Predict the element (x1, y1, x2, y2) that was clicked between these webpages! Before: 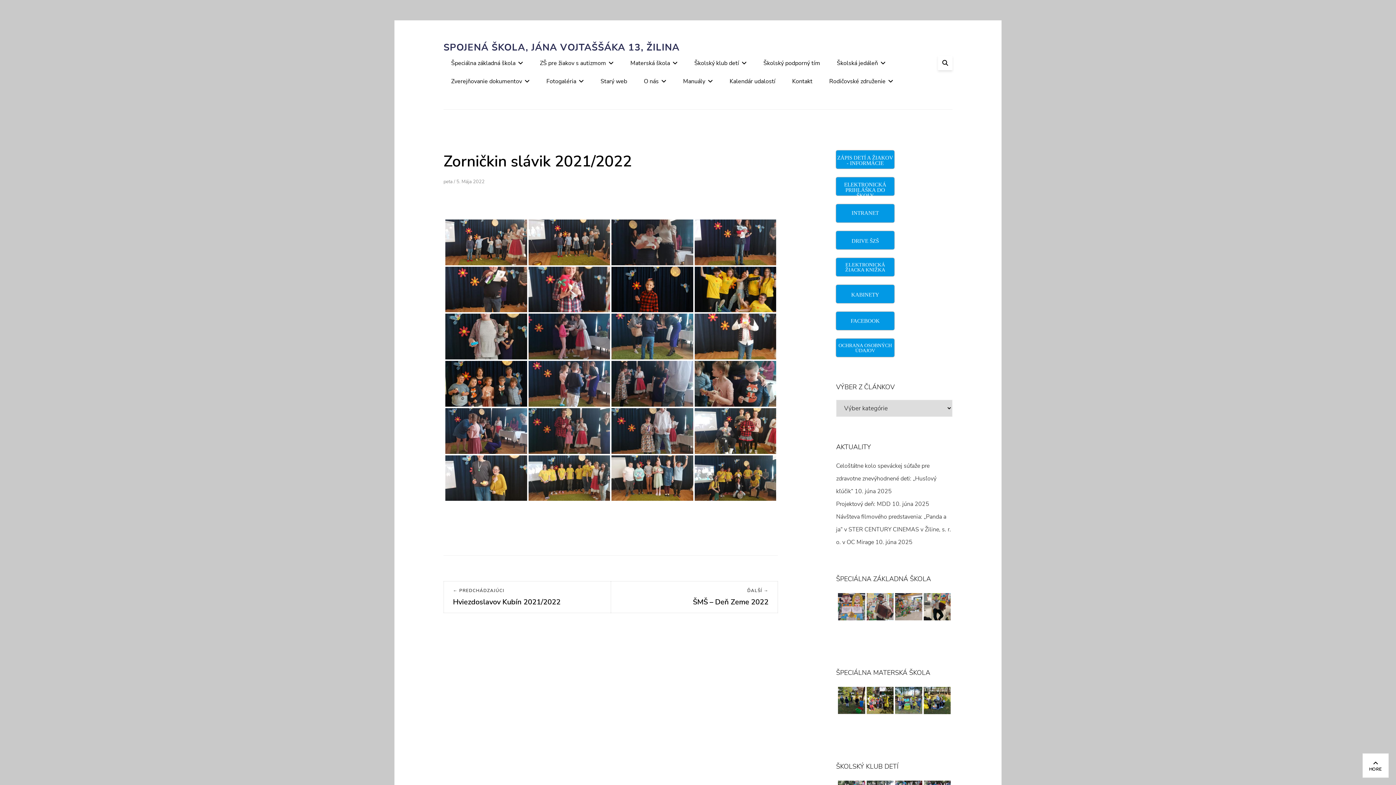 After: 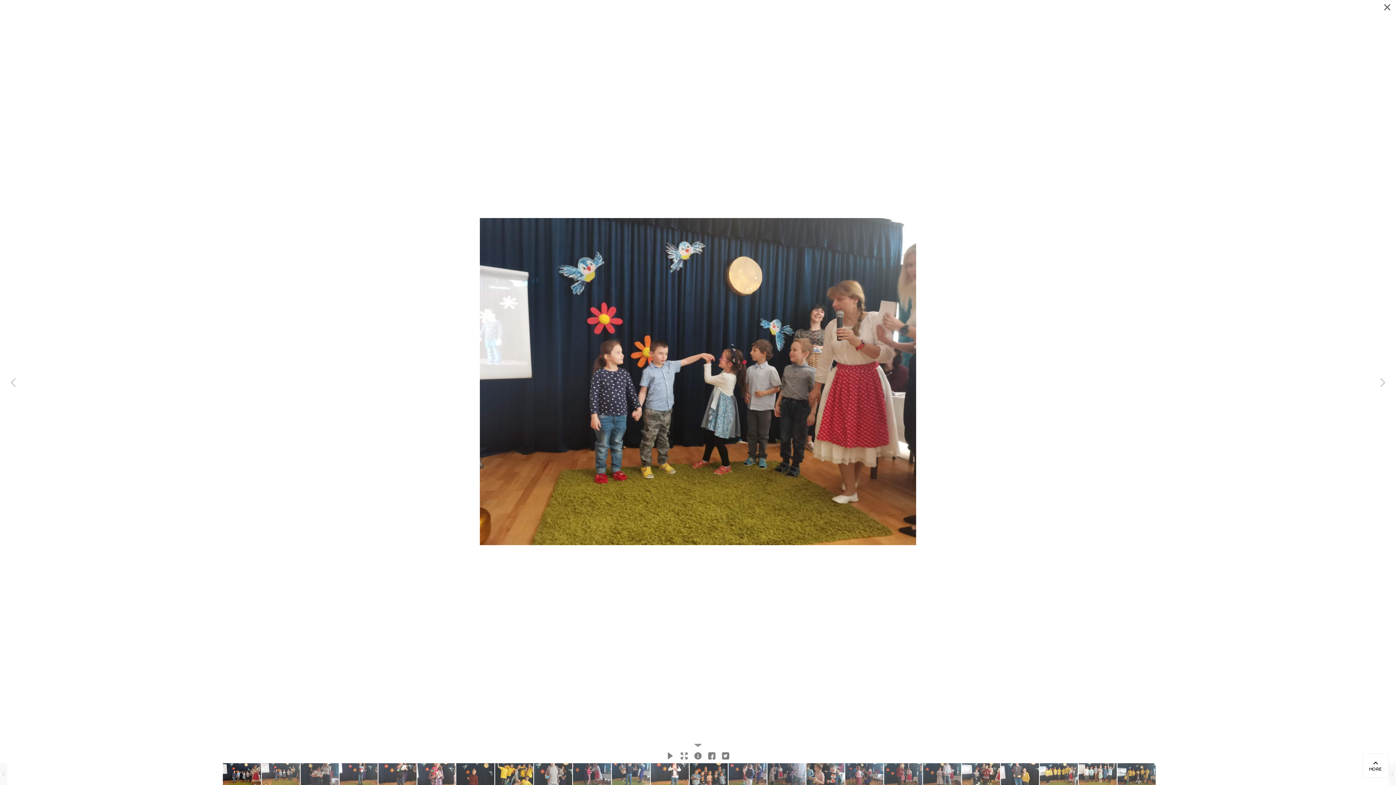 Action: bbox: (445, 219, 527, 265) label: Zorničkin slávik 2021/2022